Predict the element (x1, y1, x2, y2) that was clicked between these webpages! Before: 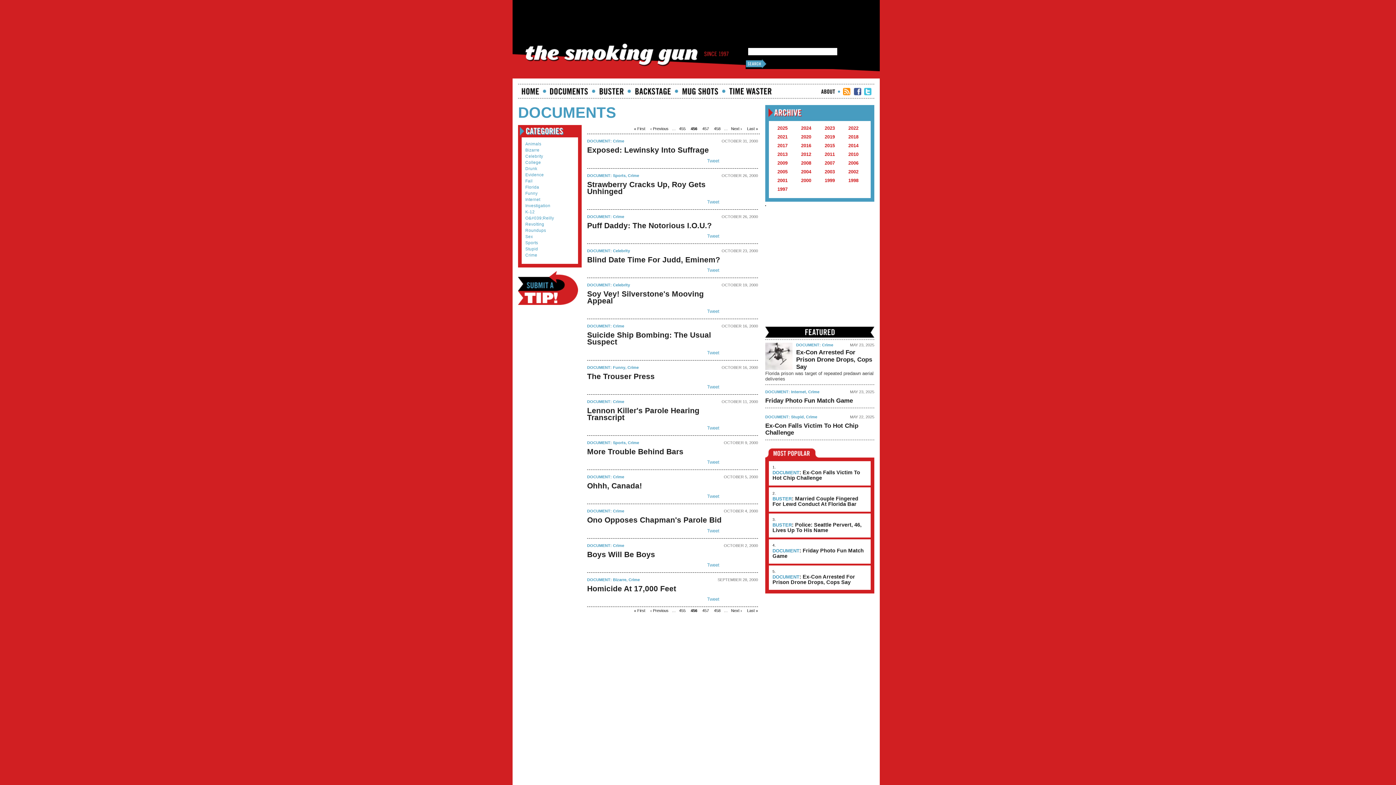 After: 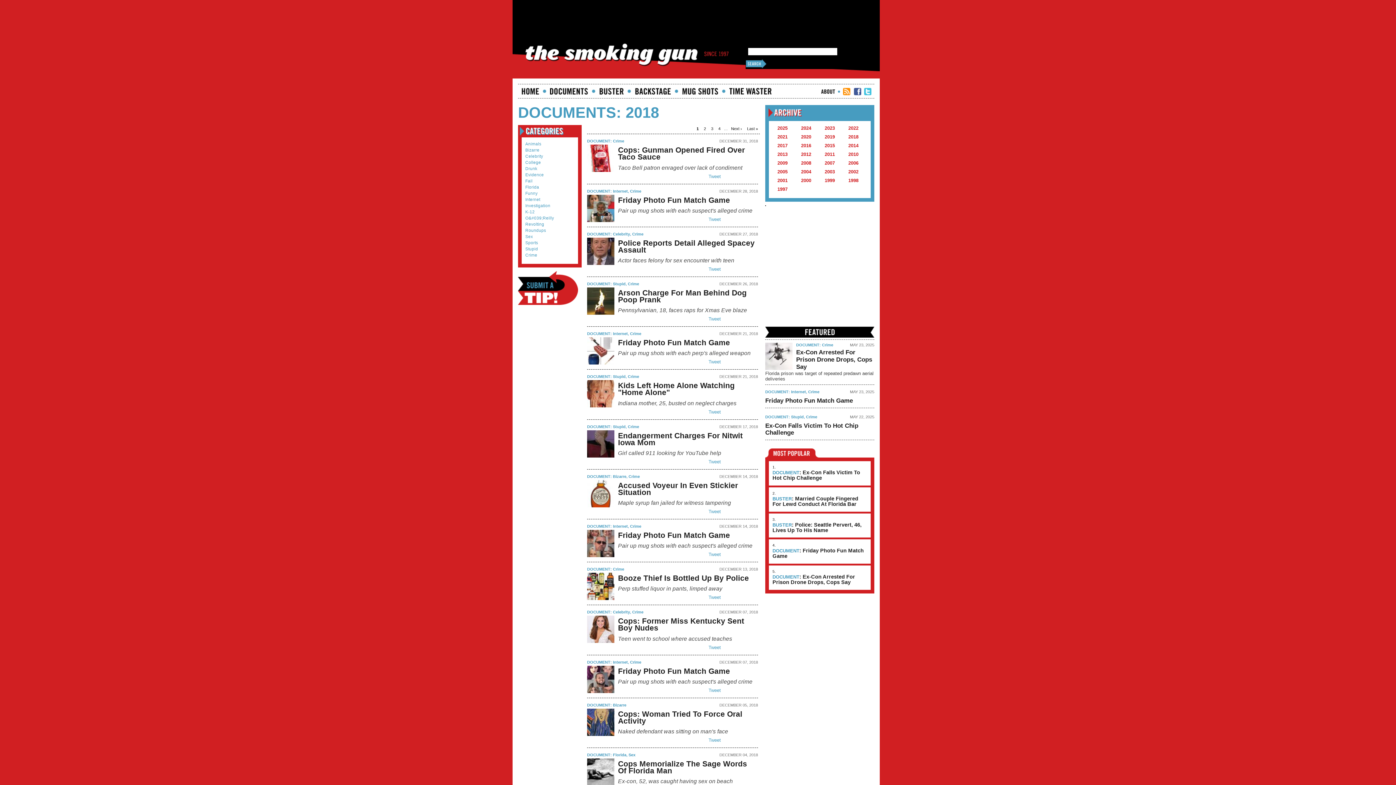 Action: label: 2018 bbox: (848, 134, 858, 139)